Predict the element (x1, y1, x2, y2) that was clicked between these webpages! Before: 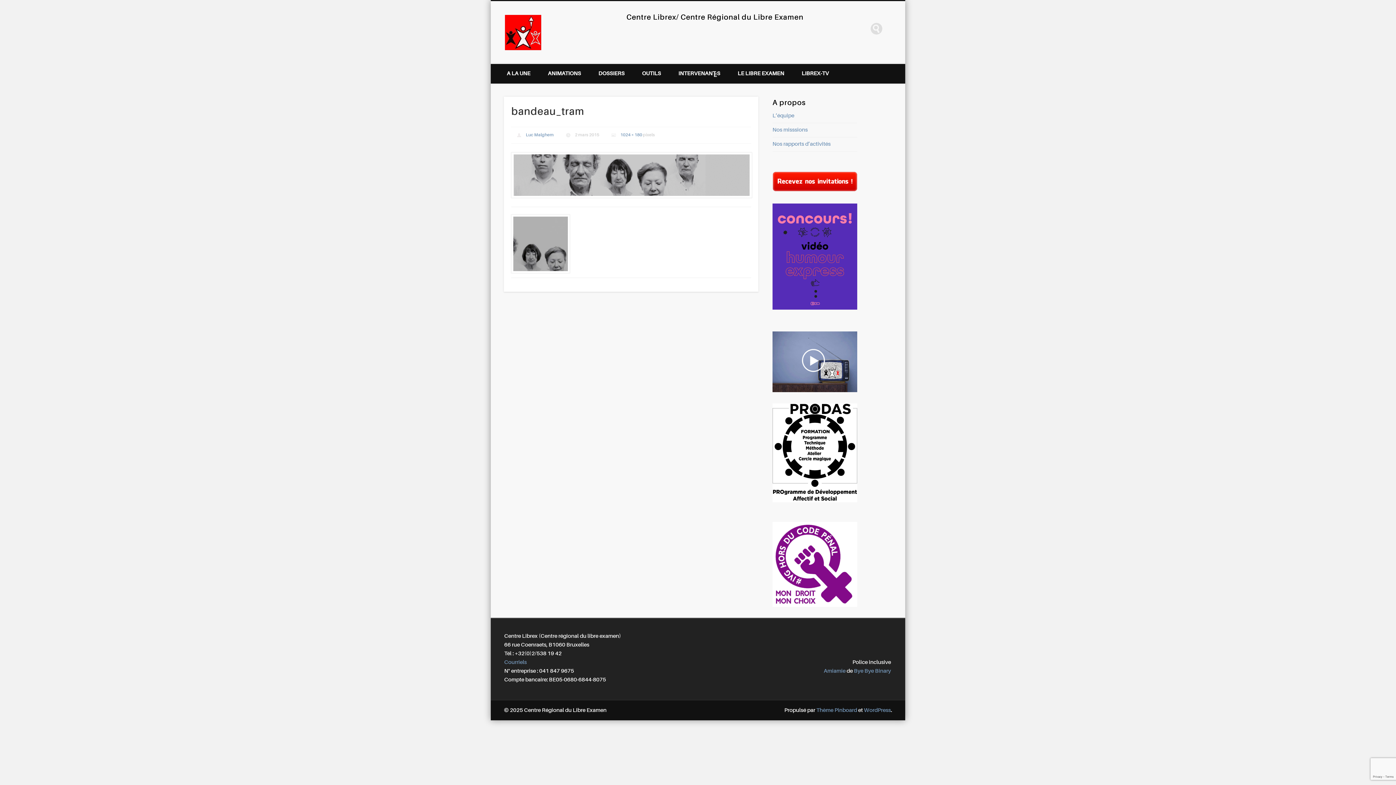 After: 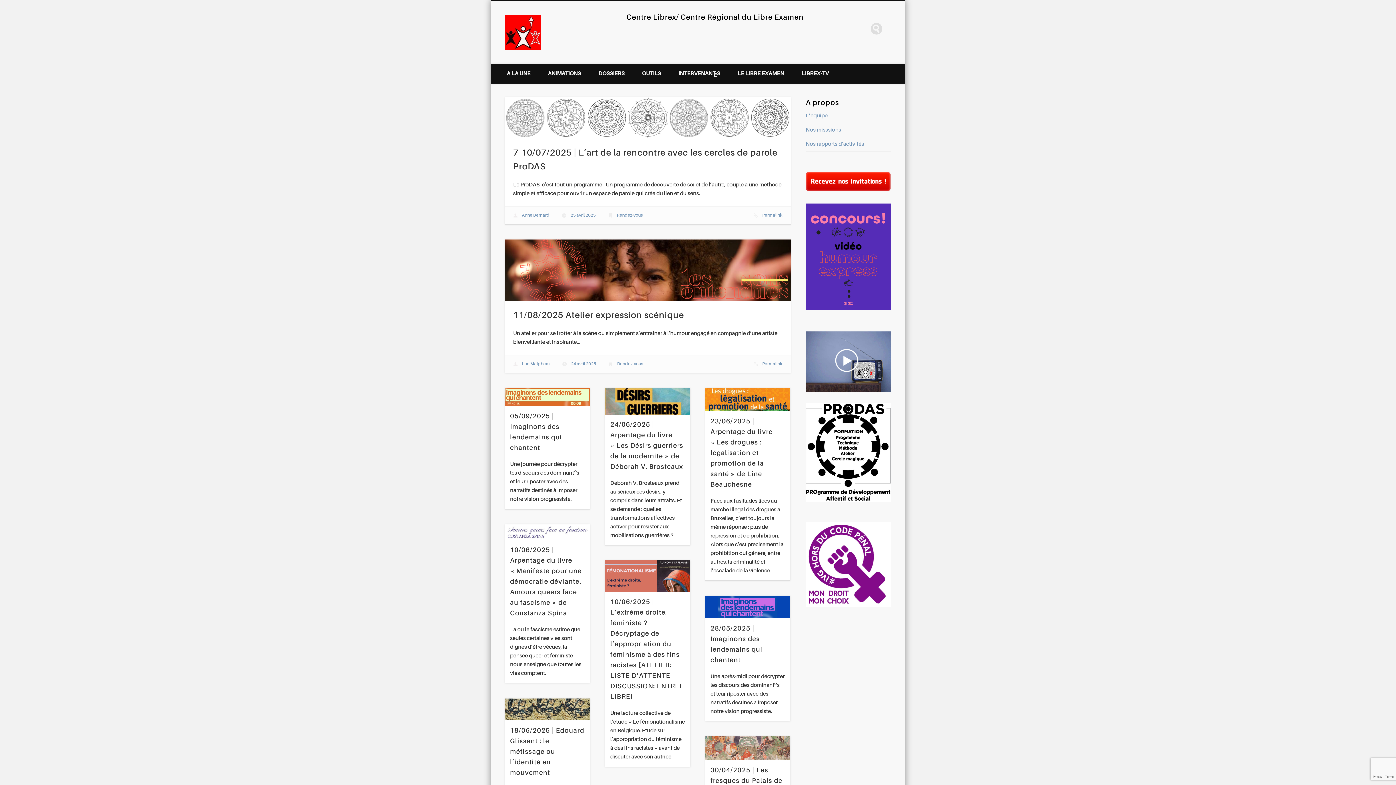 Action: bbox: (505, 26, 541, 38)